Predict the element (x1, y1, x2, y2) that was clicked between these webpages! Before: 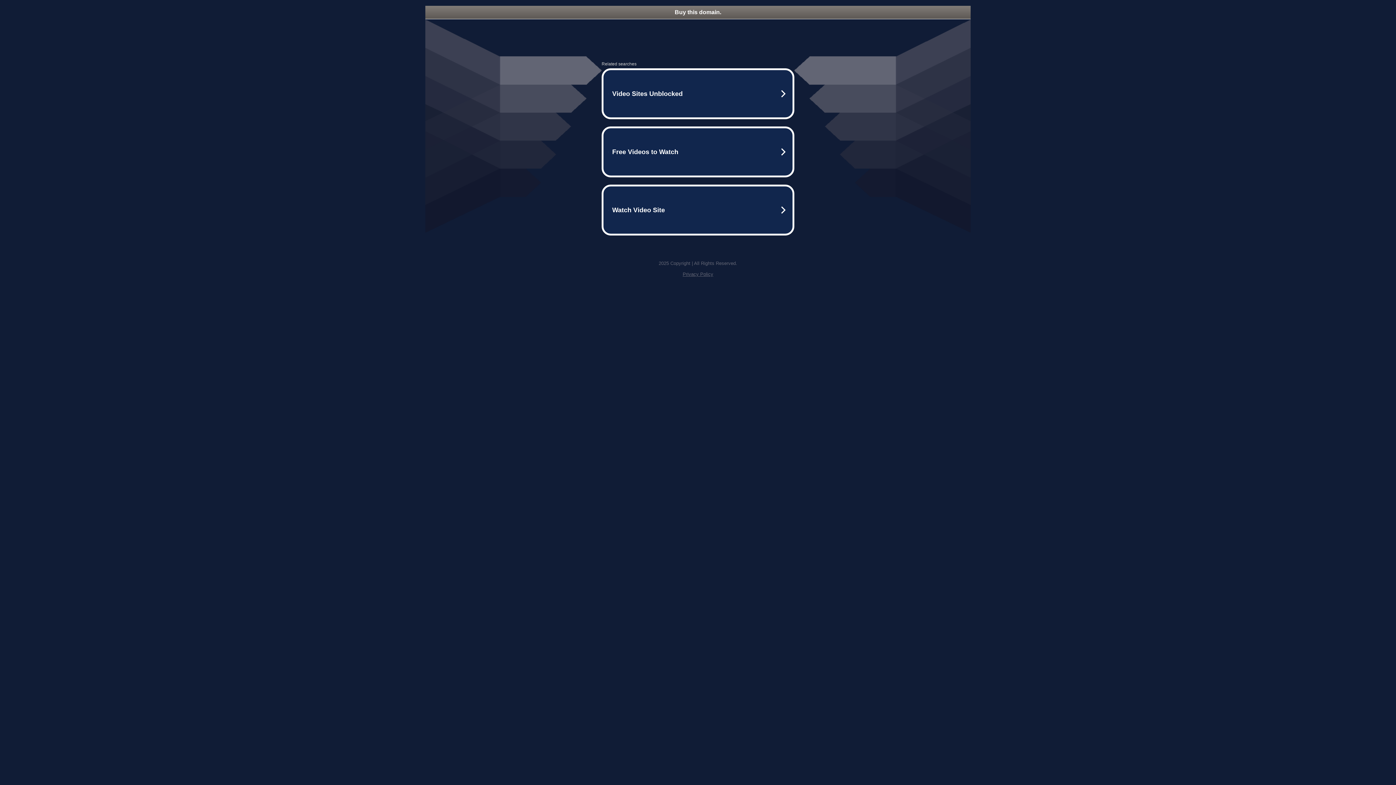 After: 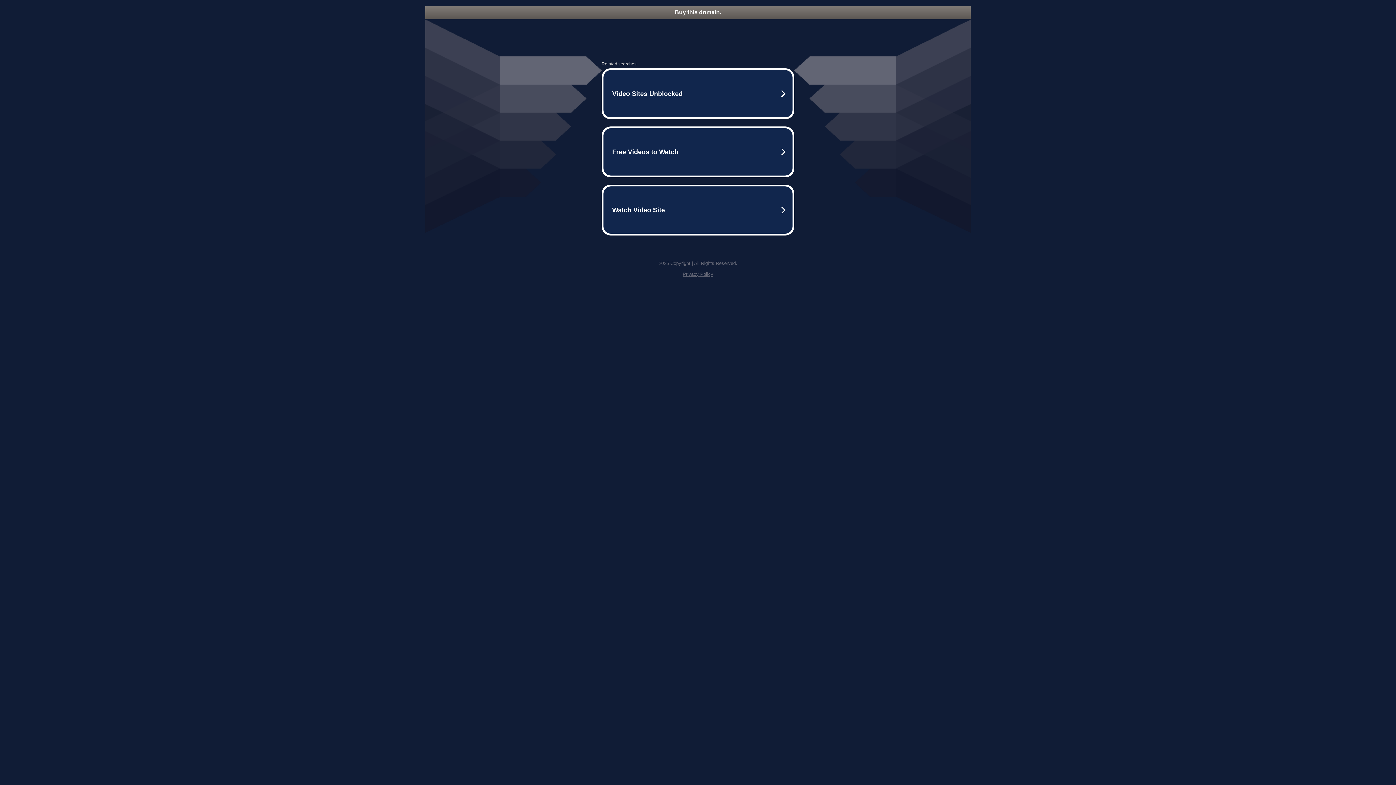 Action: bbox: (682, 271, 713, 277) label: Privacy Policy